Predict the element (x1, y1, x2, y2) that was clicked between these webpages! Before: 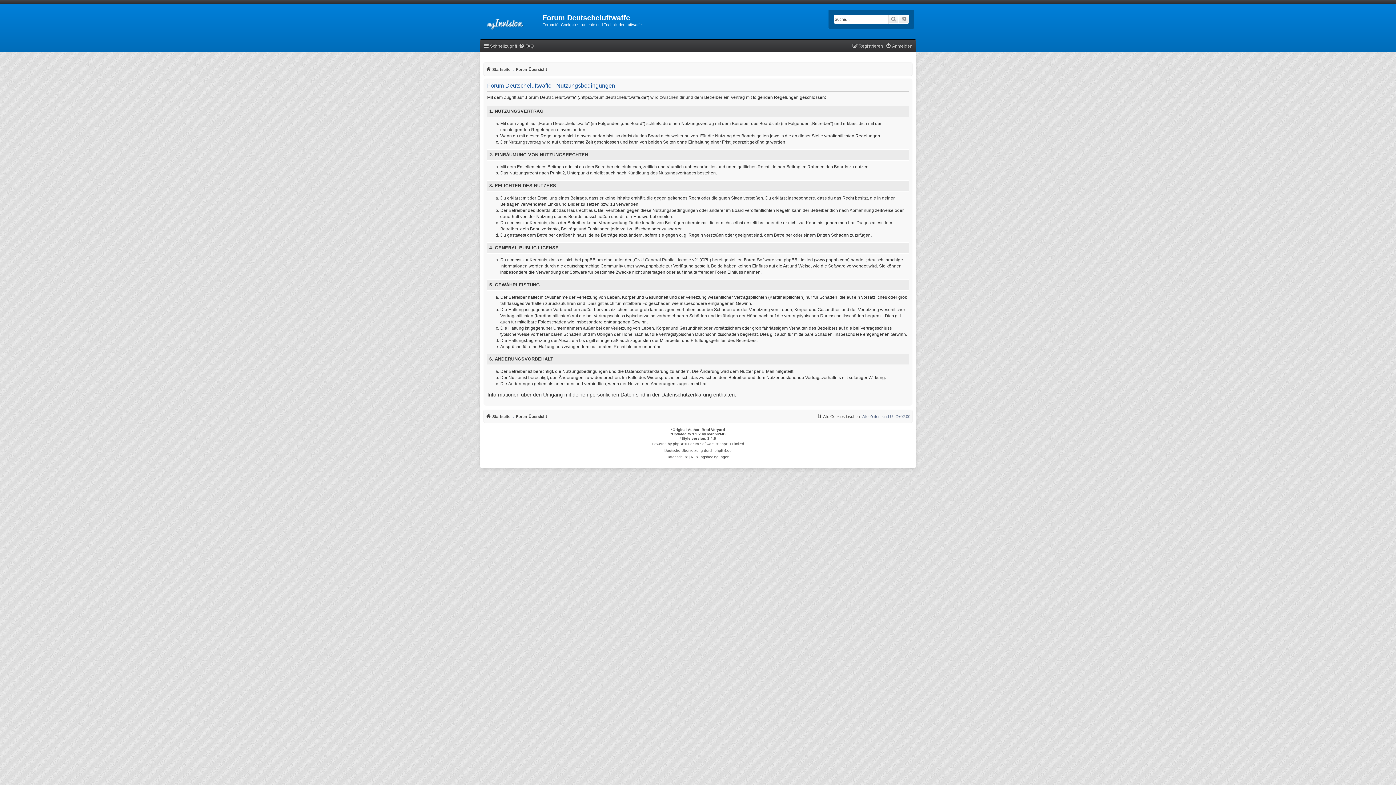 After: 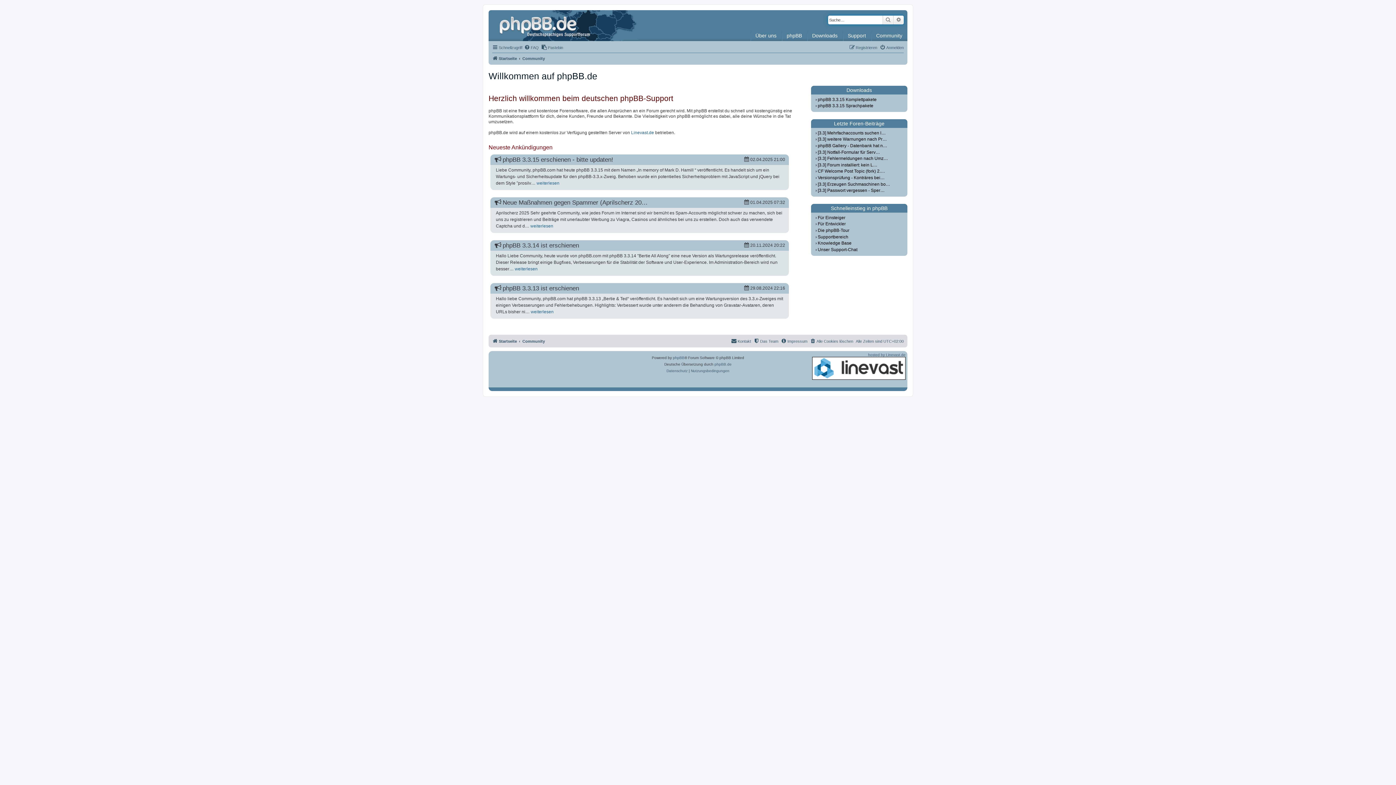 Action: label: phpBB.de bbox: (714, 447, 731, 454)